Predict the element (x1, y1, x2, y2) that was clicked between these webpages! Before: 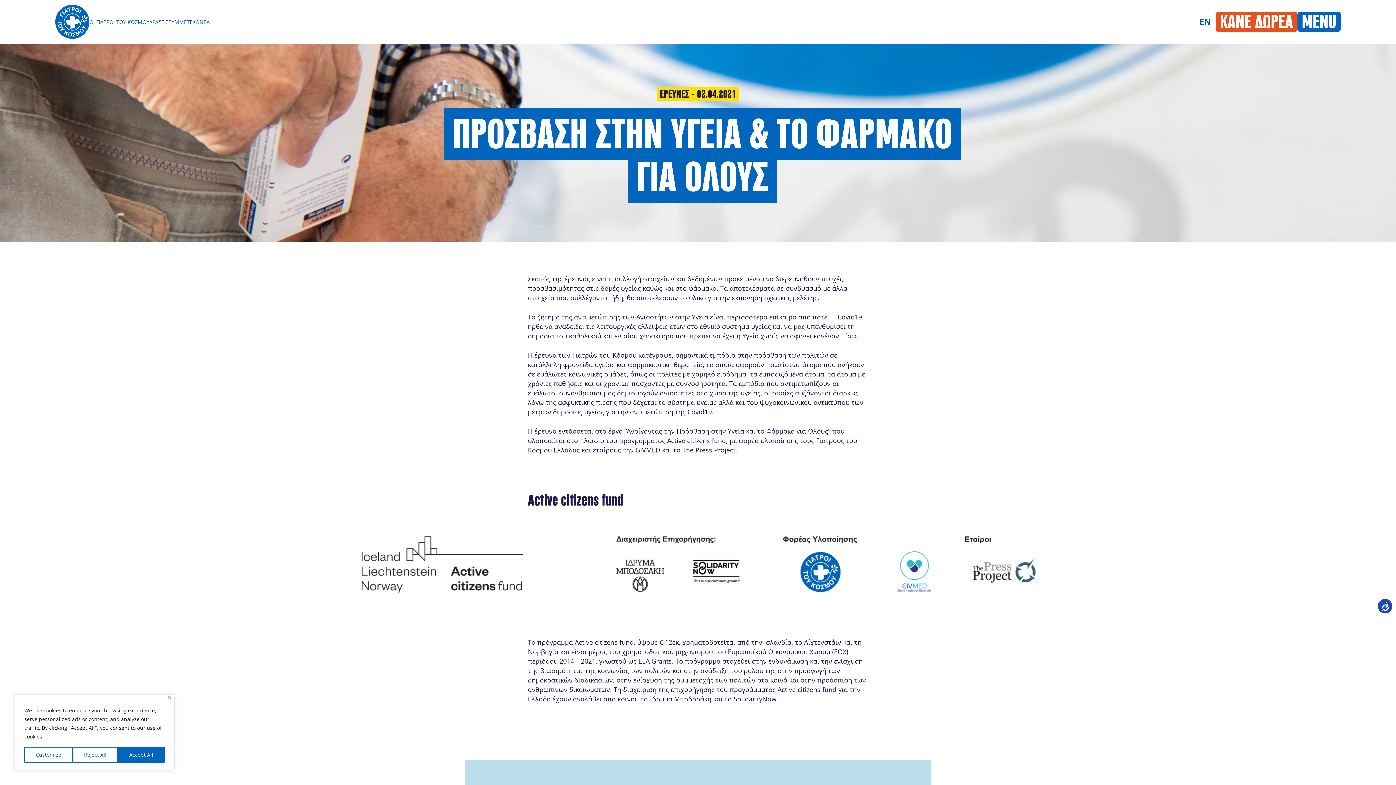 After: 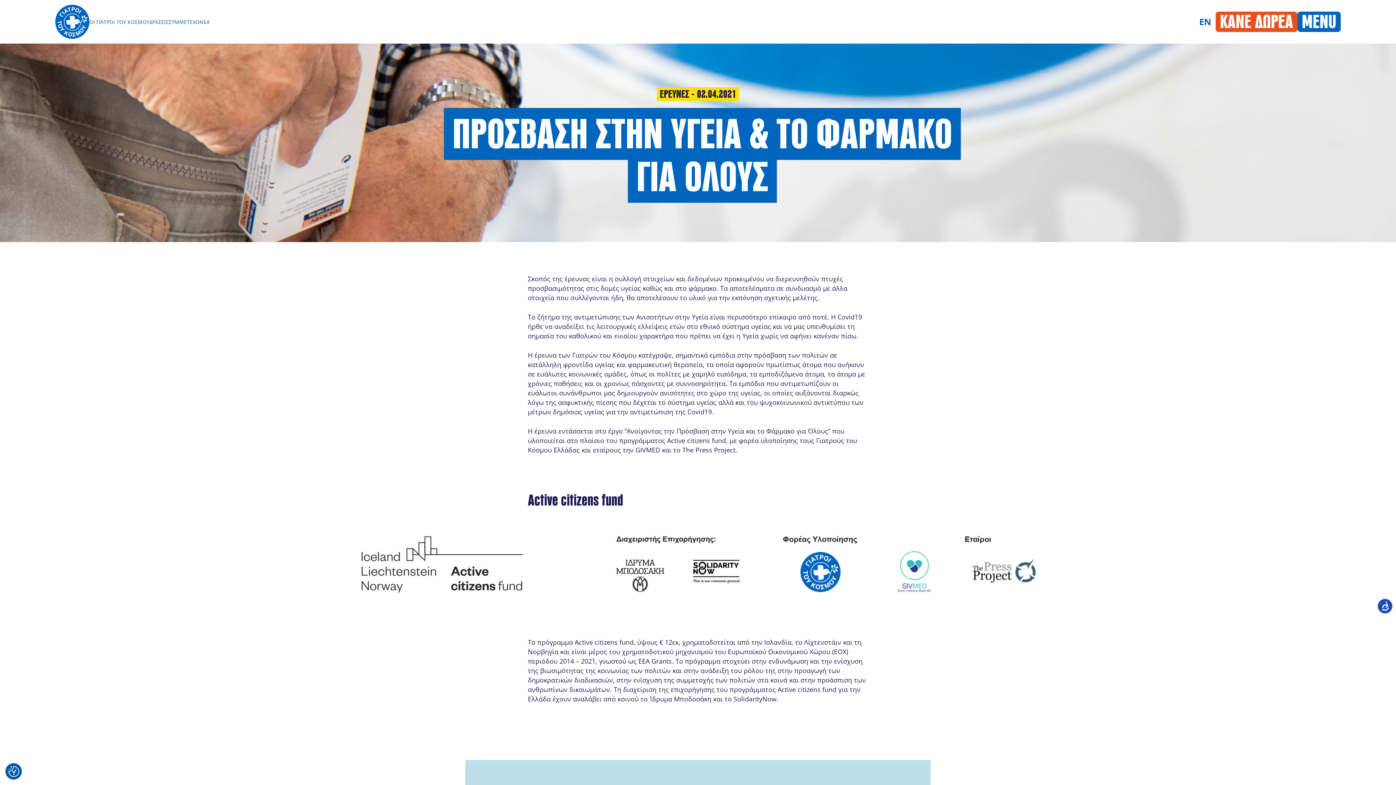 Action: bbox: (168, 696, 171, 699) label: Close